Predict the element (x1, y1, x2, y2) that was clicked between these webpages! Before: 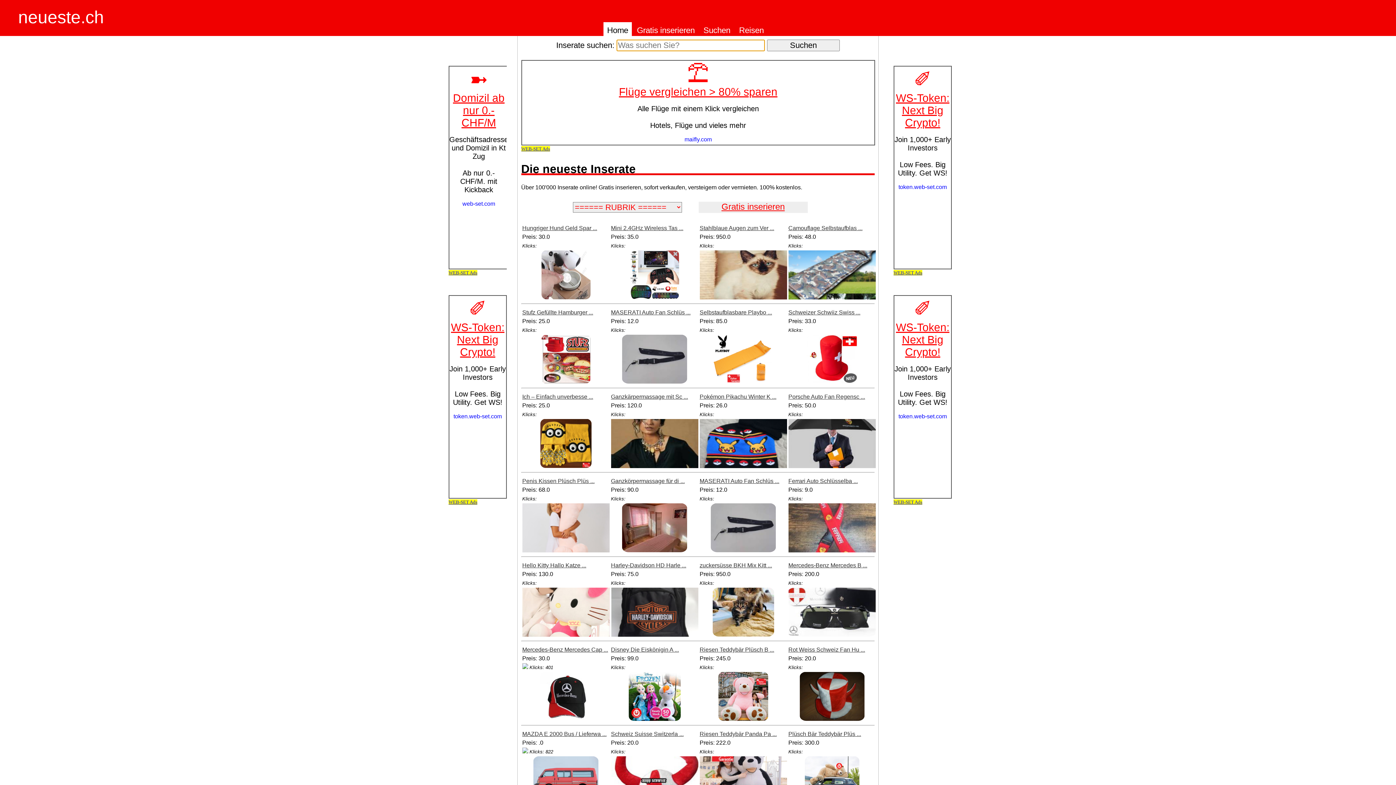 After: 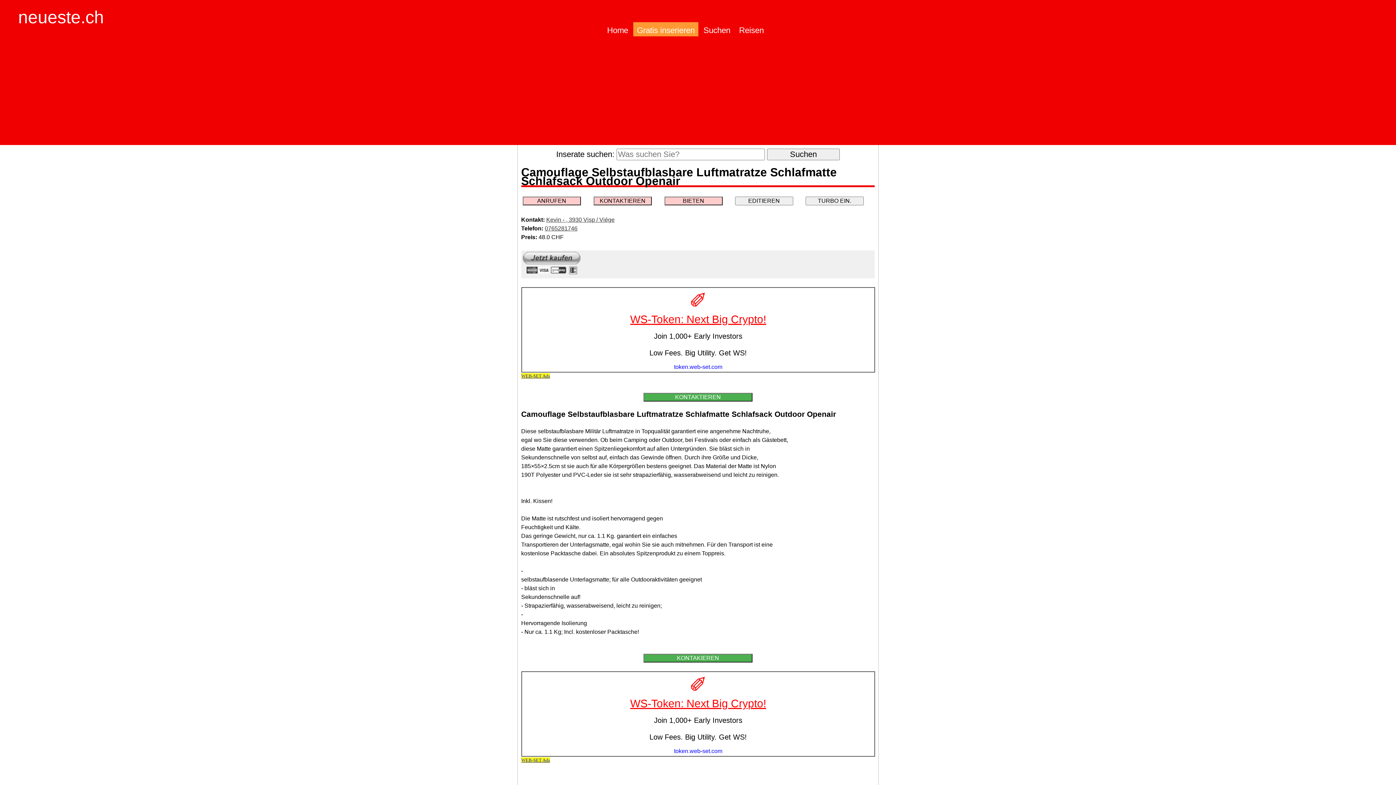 Action: bbox: (788, 250, 875, 299)